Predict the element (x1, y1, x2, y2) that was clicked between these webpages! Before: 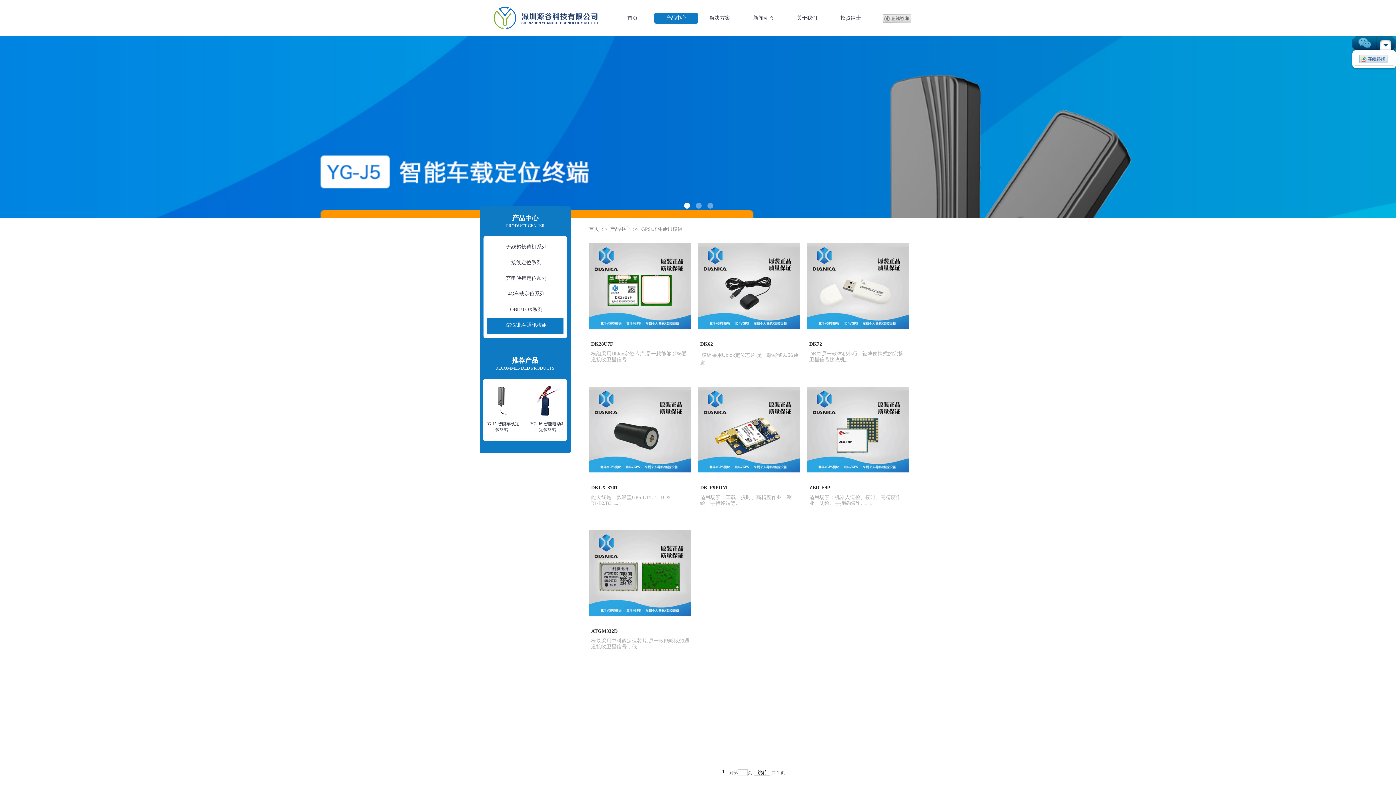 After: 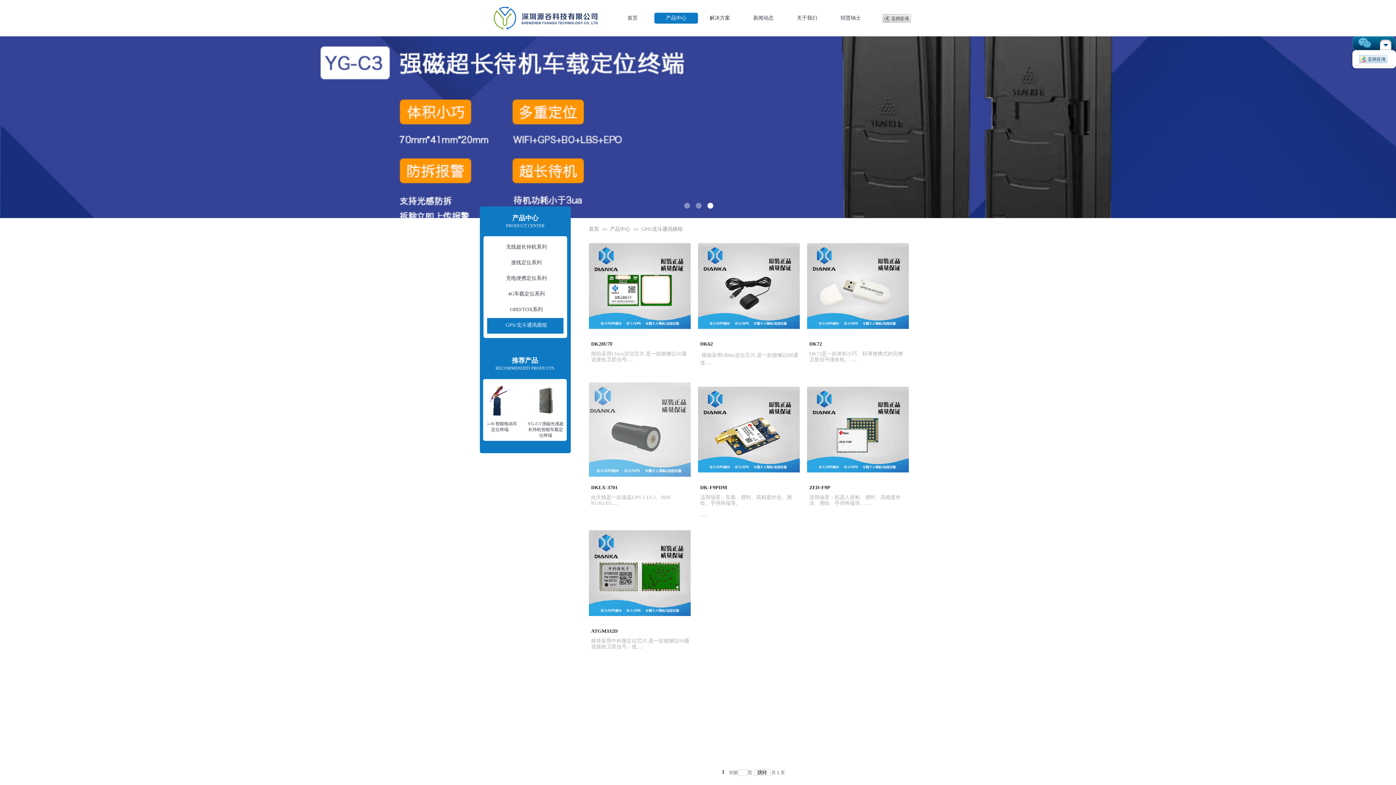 Action: bbox: (589, 468, 690, 473)